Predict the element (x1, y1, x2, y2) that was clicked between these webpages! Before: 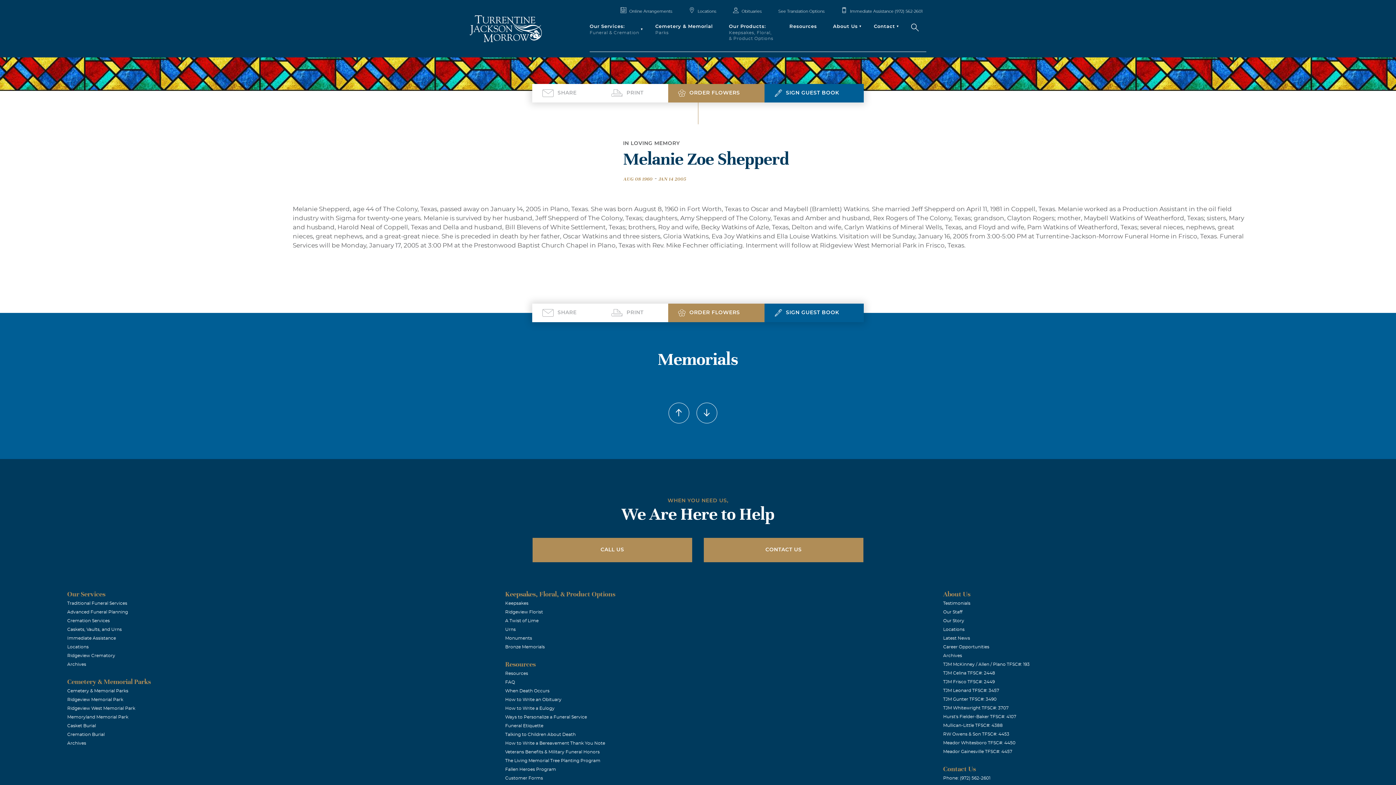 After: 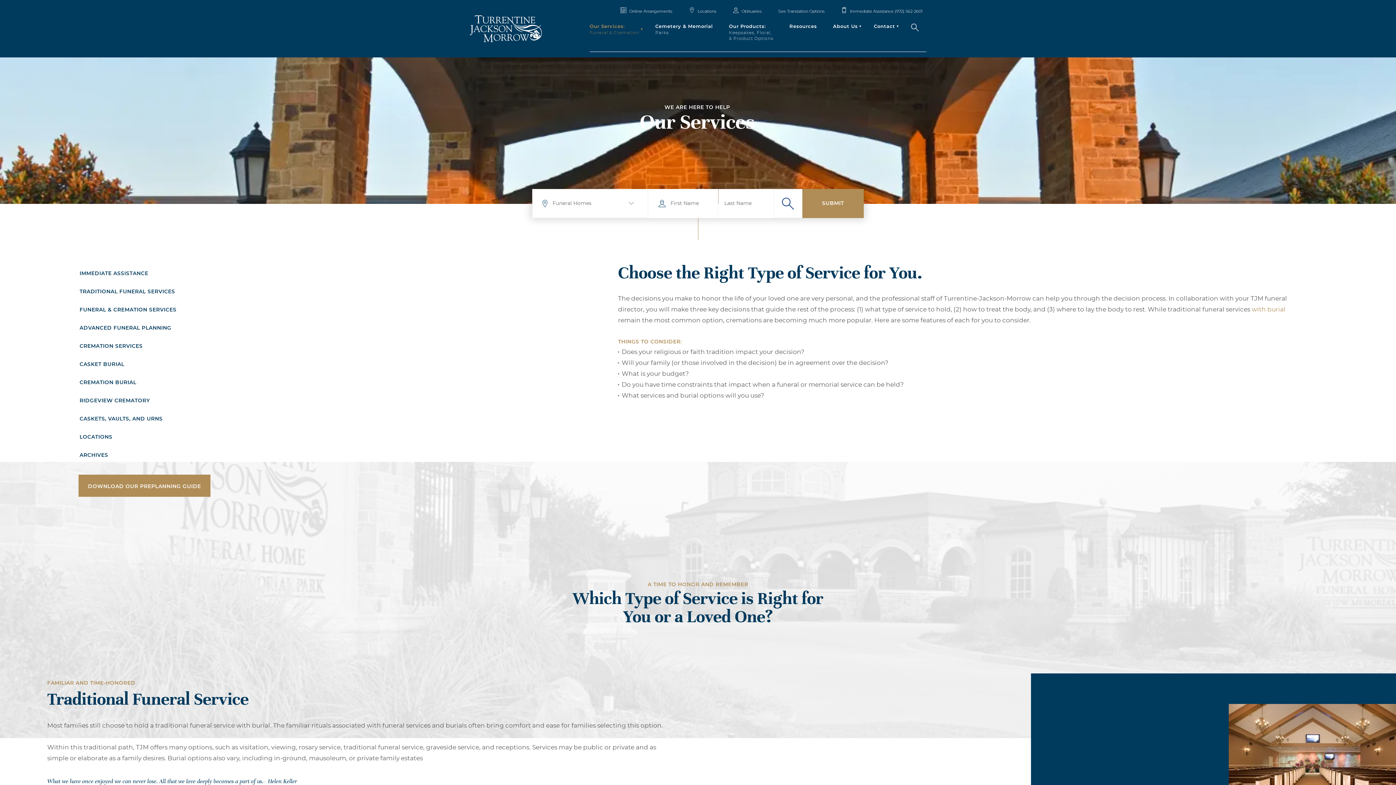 Action: bbox: (586, 21, 643, 37) label: Our Services:
Funeral & Cremation